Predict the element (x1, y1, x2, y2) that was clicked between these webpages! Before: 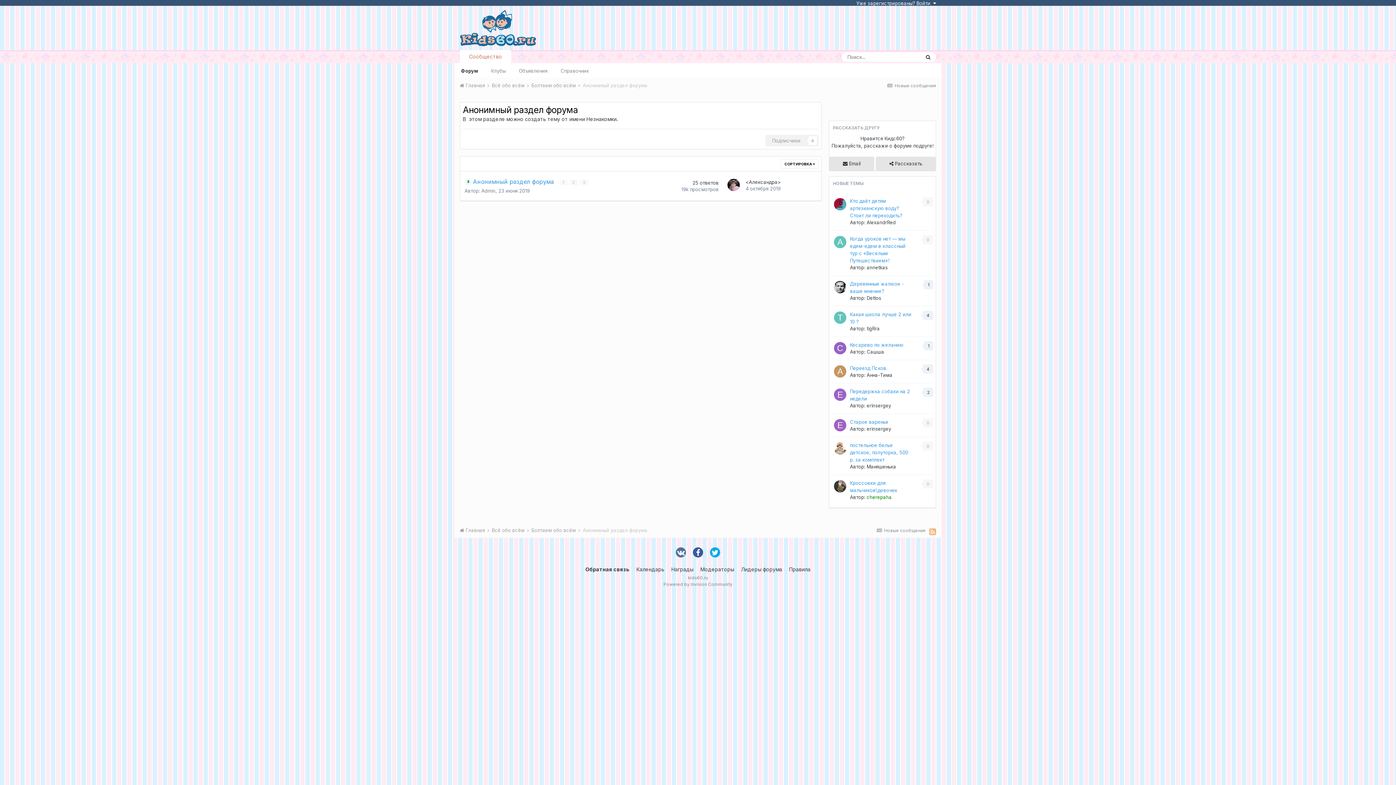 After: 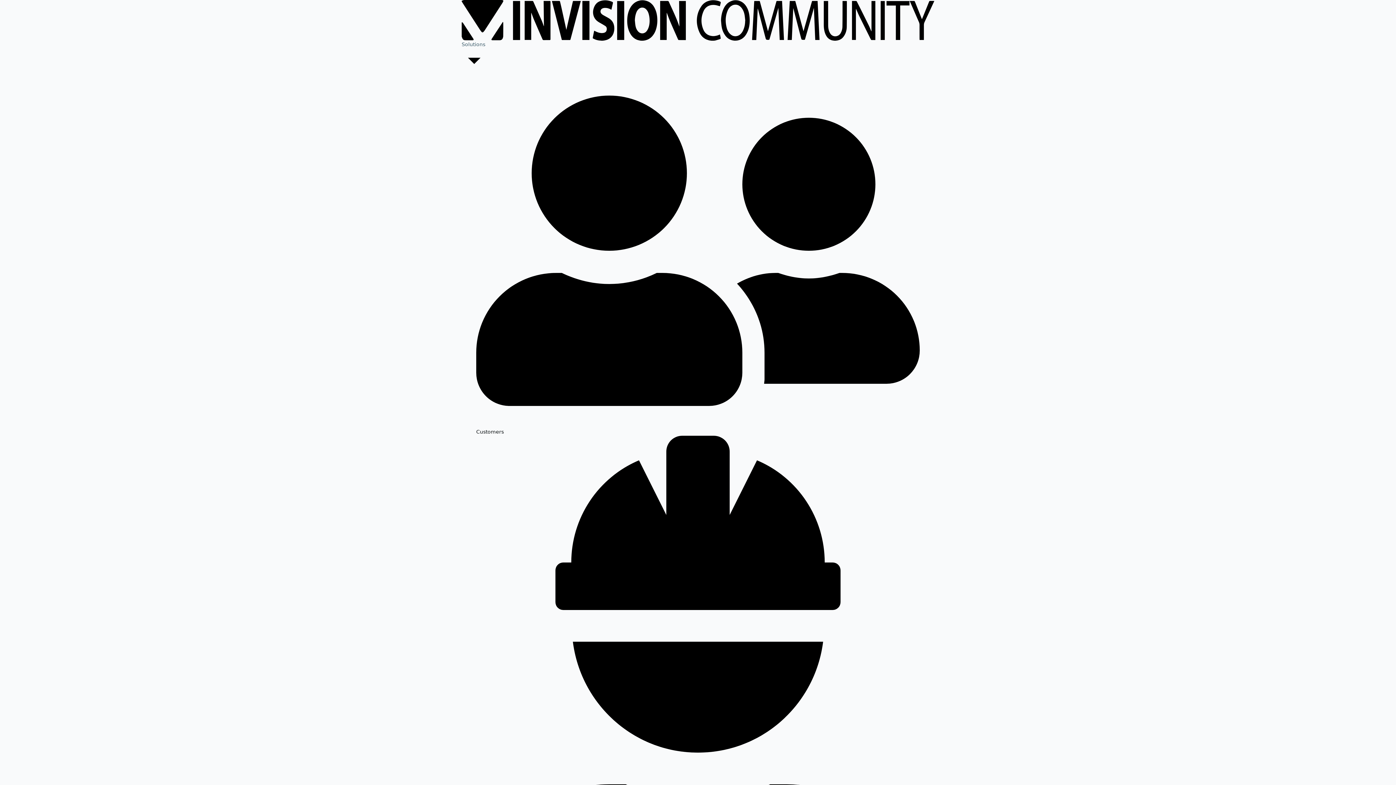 Action: label: Powered by Invision Community bbox: (663, 581, 732, 587)